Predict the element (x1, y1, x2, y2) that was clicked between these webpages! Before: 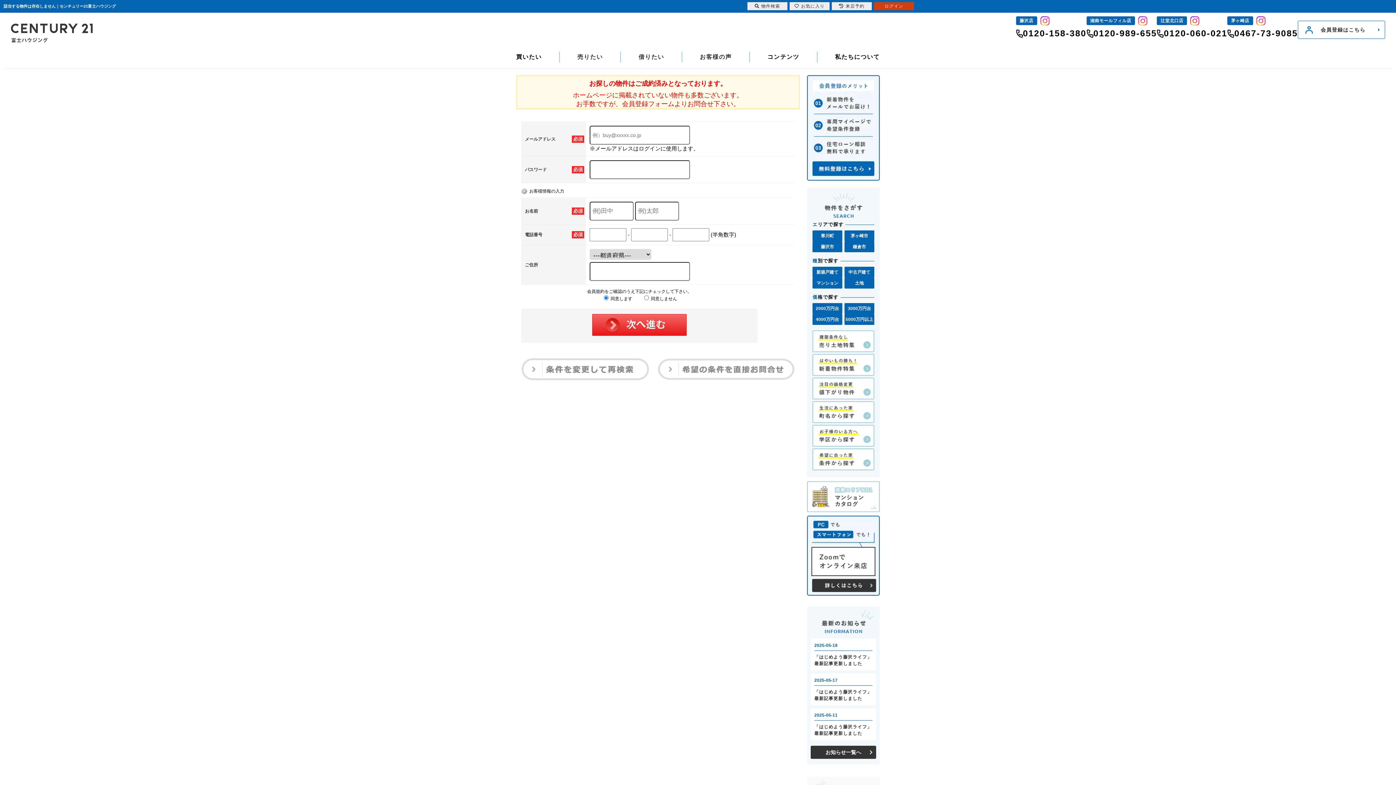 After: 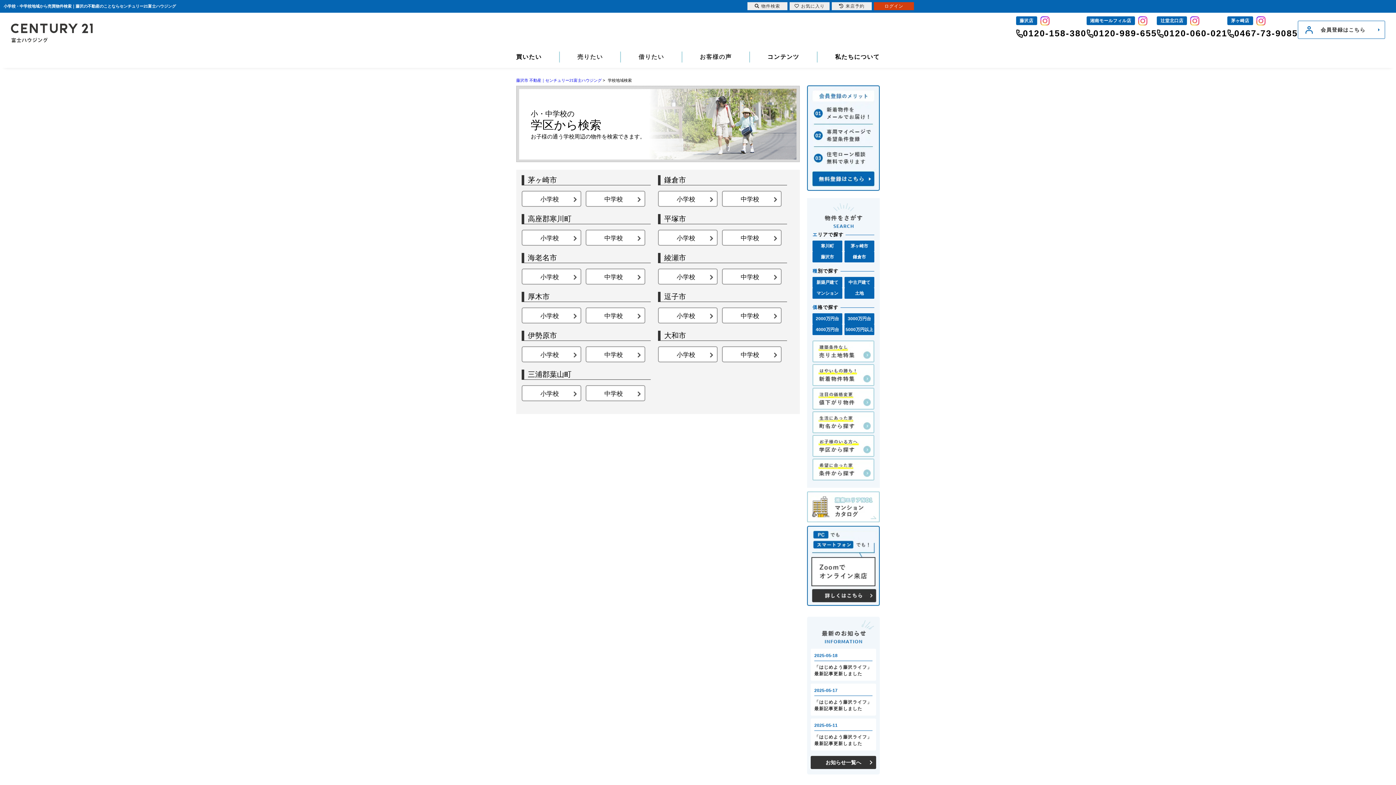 Action: bbox: (812, 425, 874, 446)